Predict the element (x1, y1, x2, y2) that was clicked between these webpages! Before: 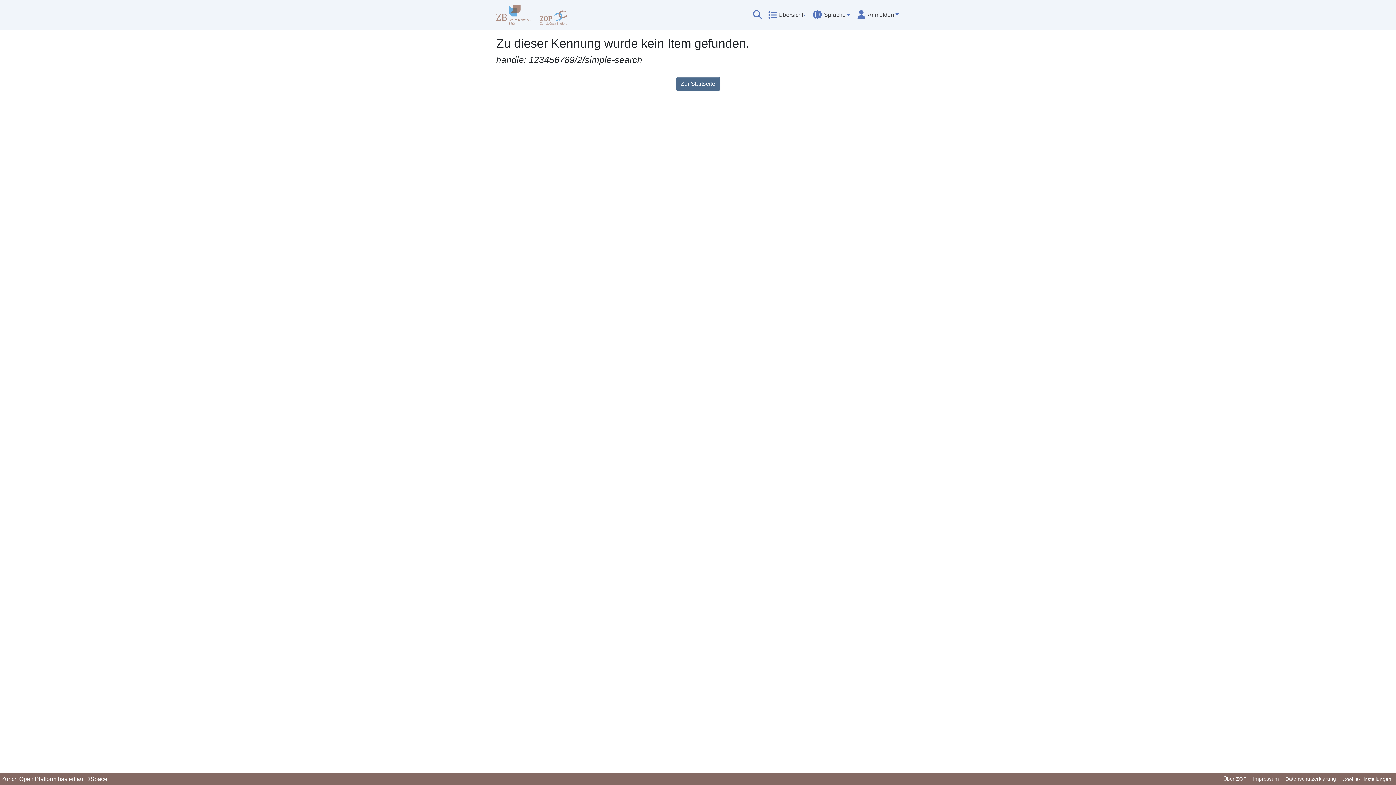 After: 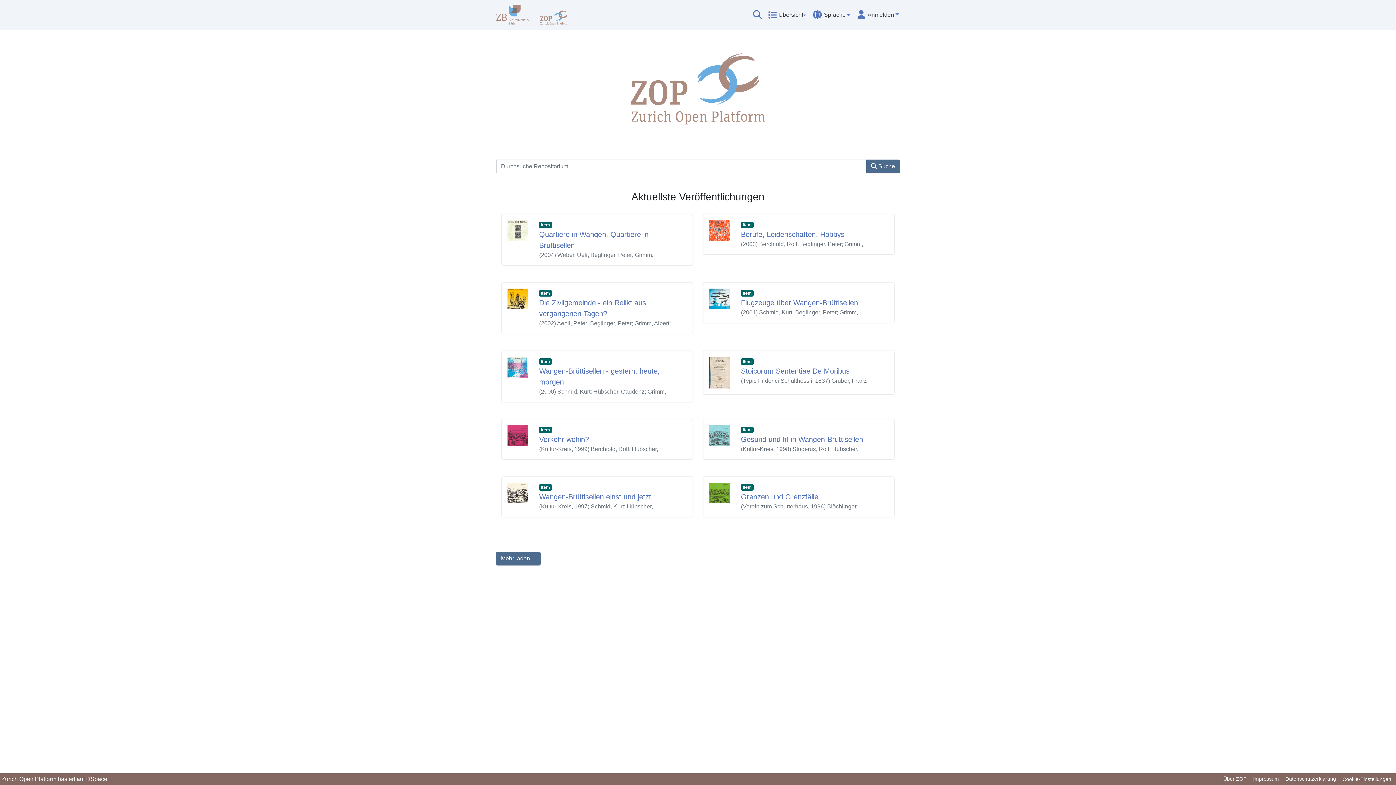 Action: bbox: (540, 2, 568, 26)